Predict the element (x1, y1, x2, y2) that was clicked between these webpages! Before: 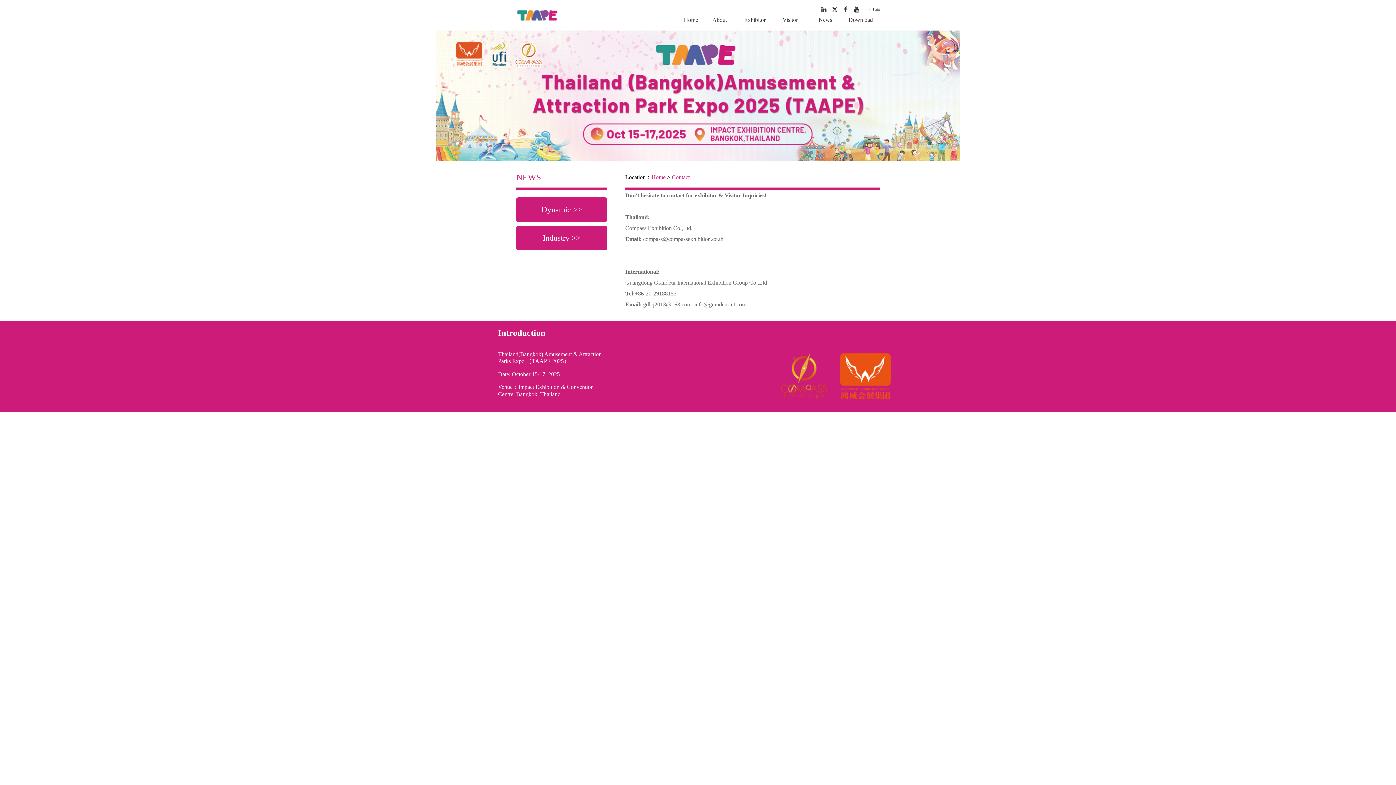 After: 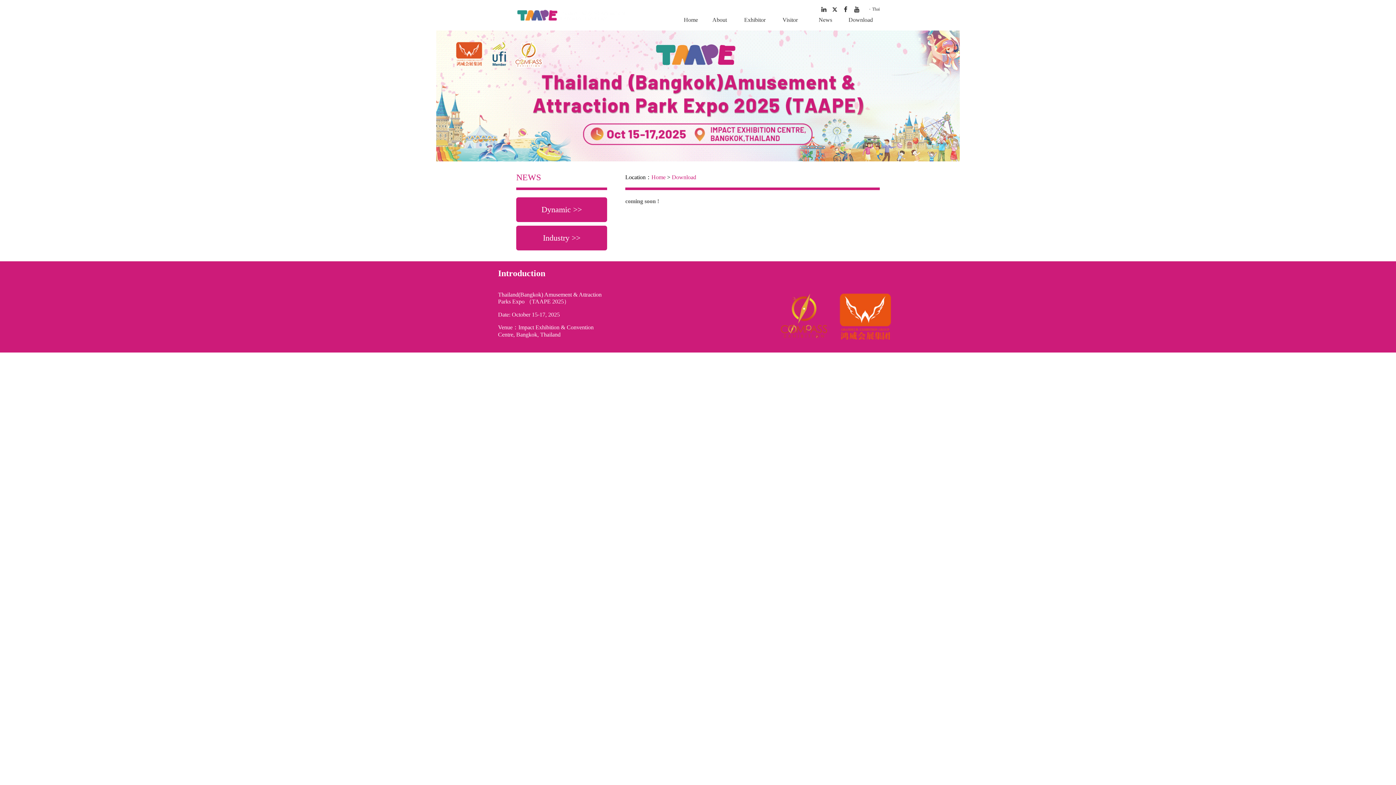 Action: bbox: (848, 16, 873, 22) label: Download